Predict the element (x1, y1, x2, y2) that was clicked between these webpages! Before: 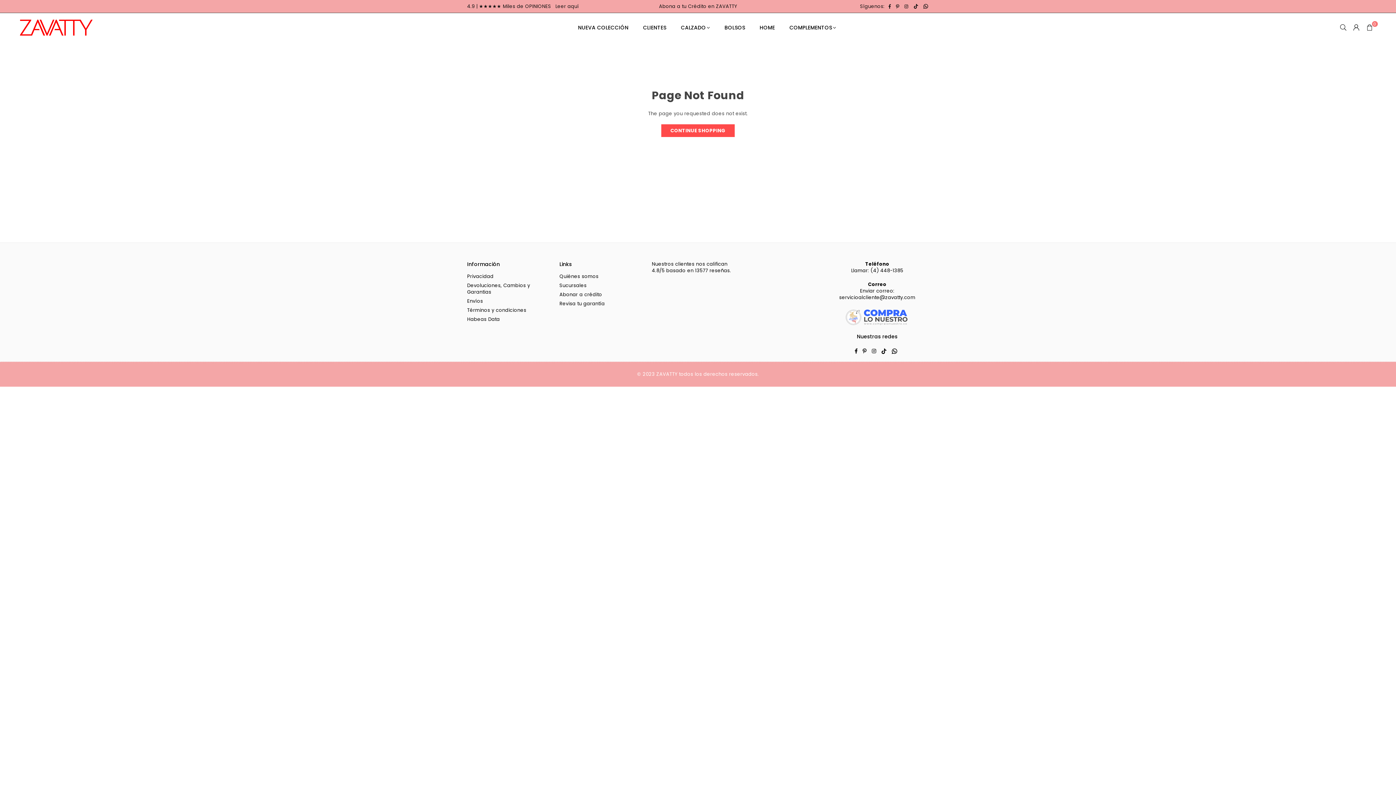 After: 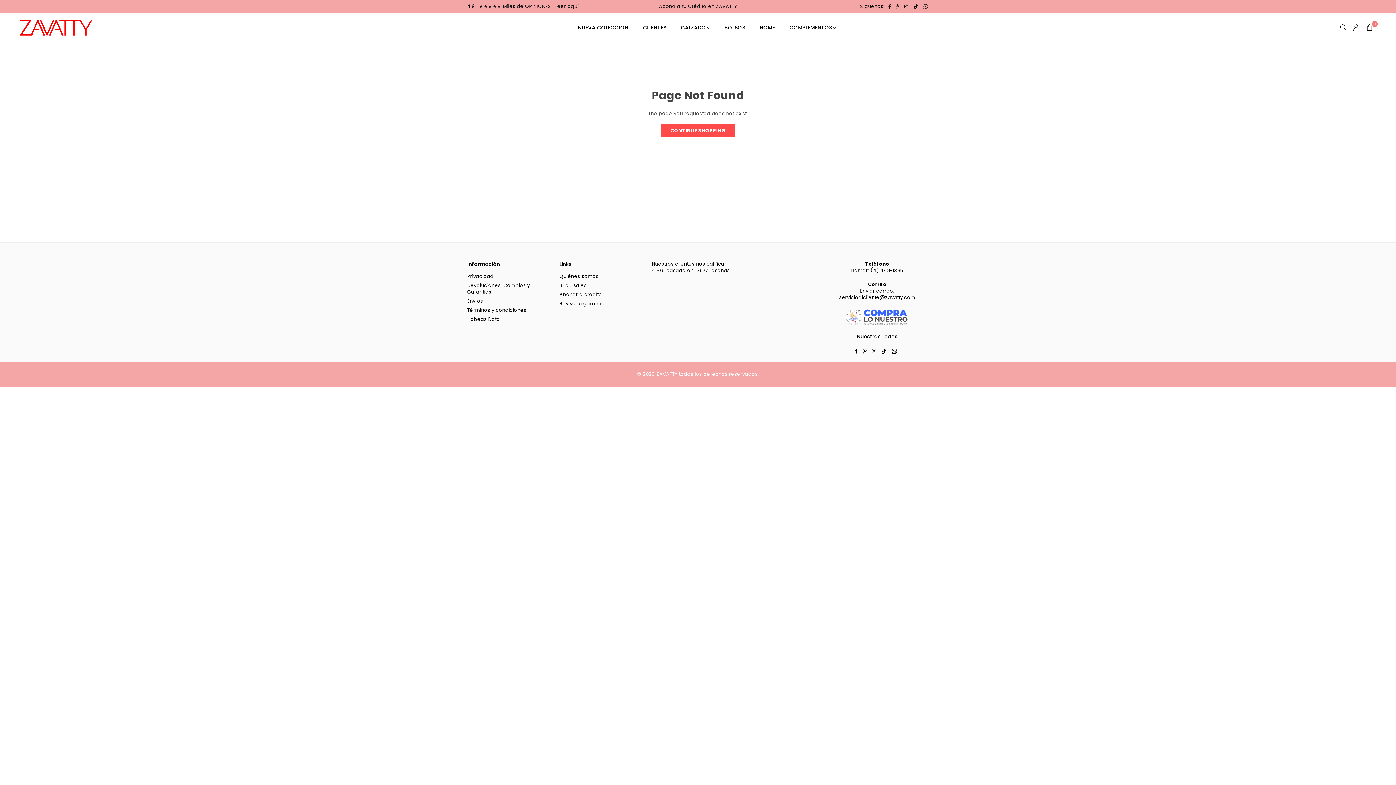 Action: bbox: (659, 2, 737, 9) label: Abona a tu Crédito en ZAVATTY